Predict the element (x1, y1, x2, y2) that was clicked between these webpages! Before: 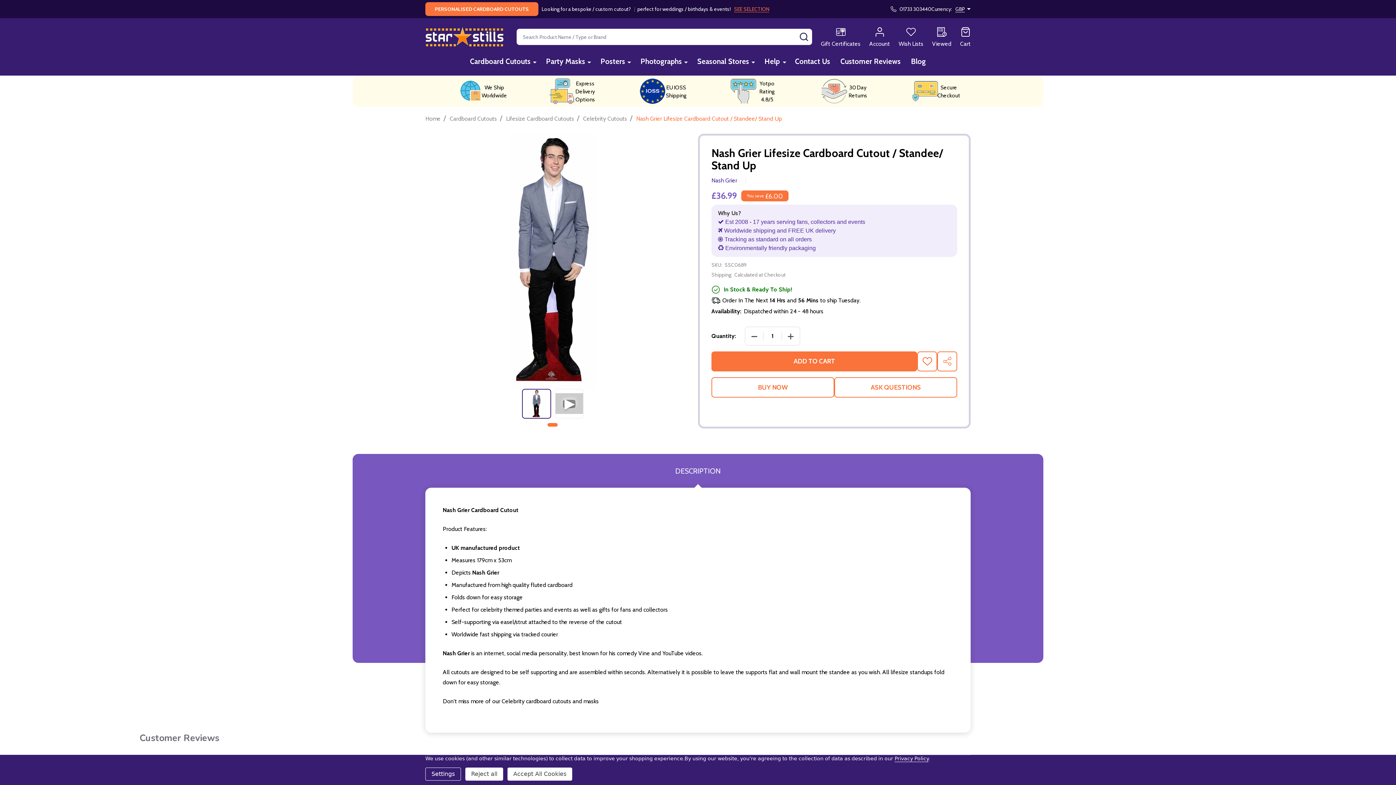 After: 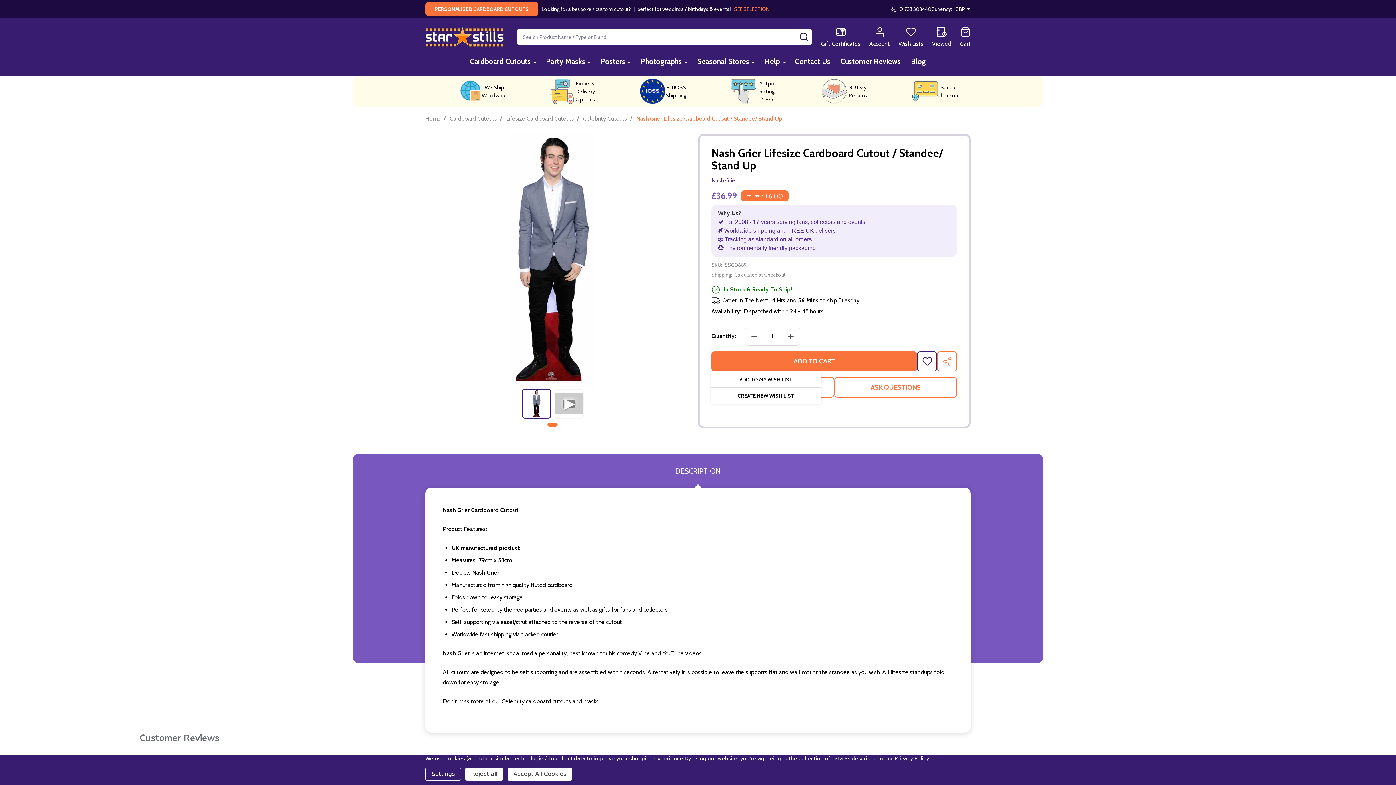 Action: bbox: (917, 351, 937, 371) label: ADD TO WISH LIST